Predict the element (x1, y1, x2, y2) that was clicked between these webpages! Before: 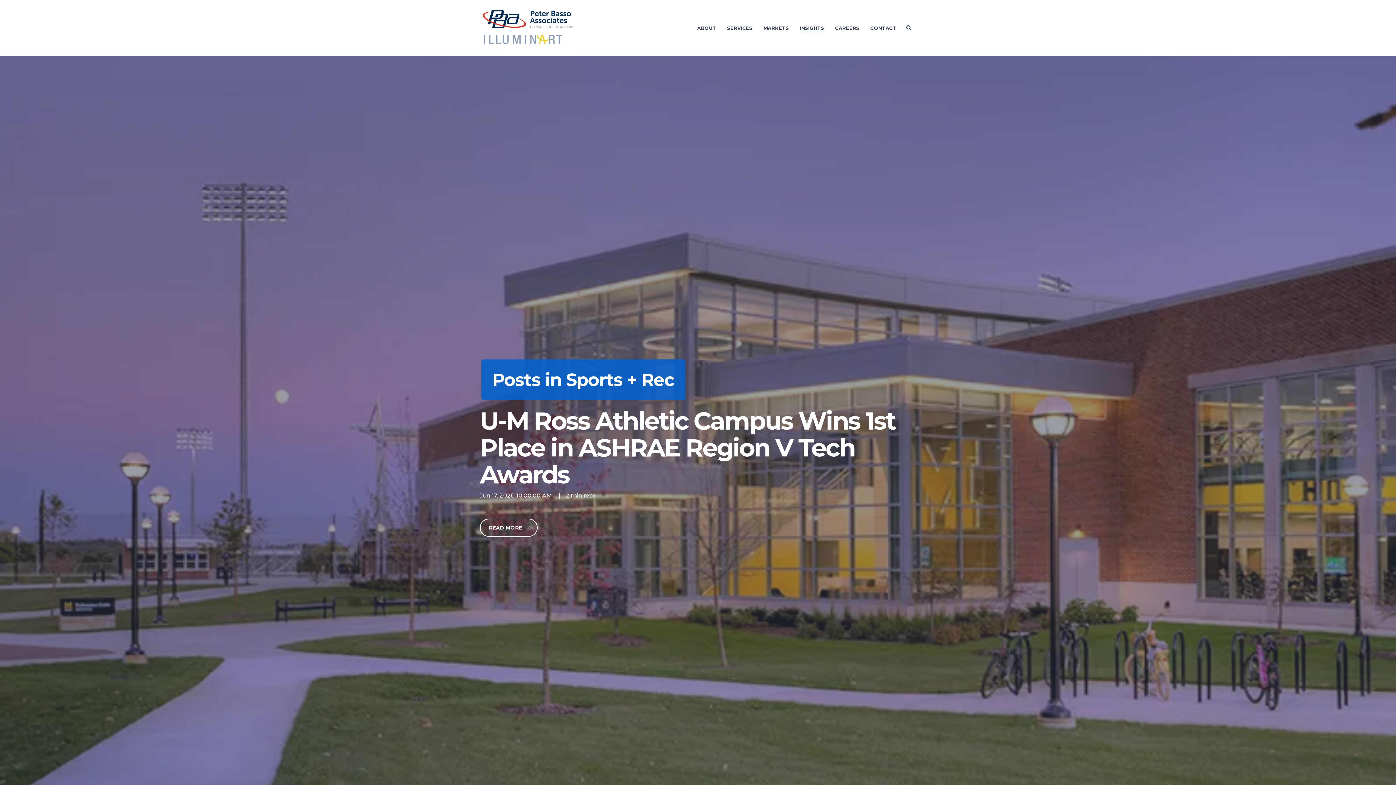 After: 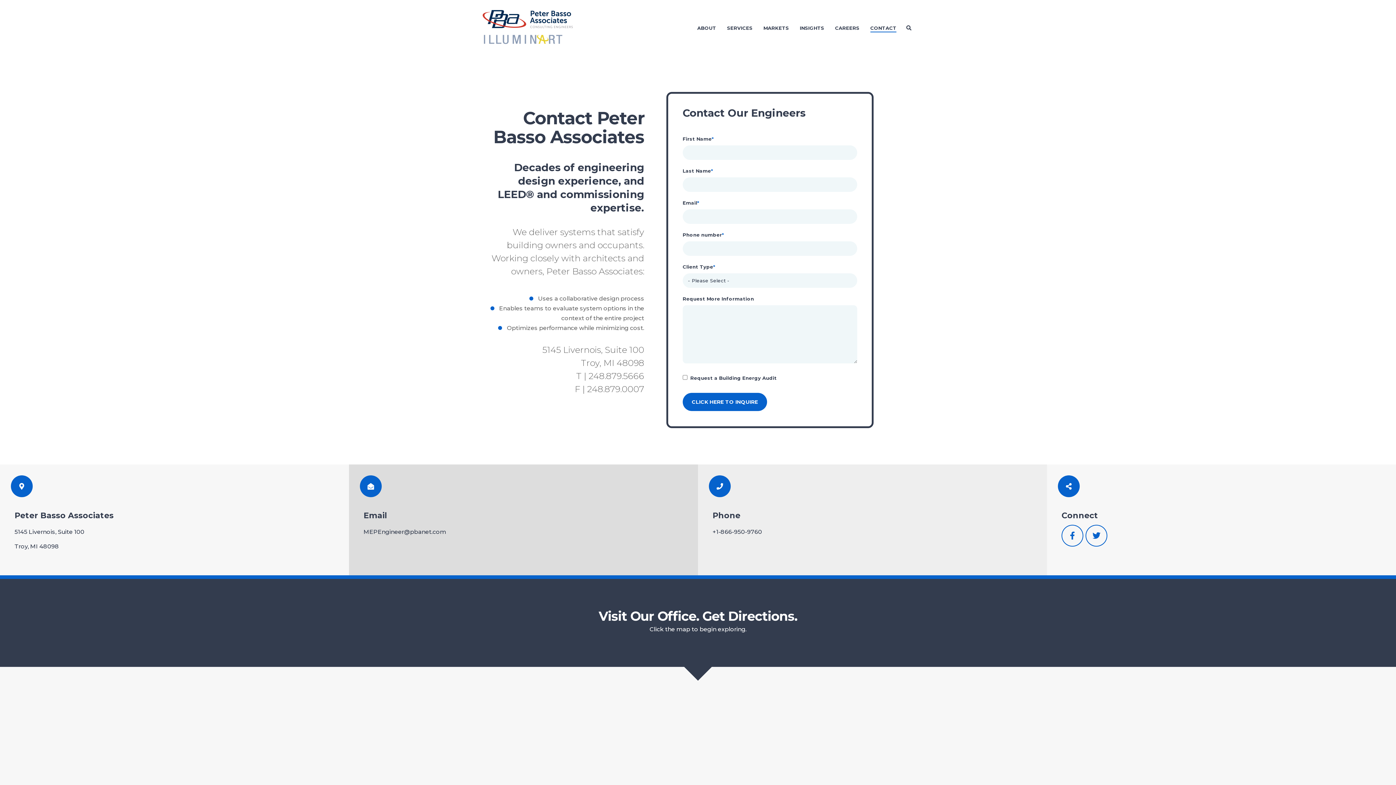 Action: label: CONTACT bbox: (870, 18, 896, 37)